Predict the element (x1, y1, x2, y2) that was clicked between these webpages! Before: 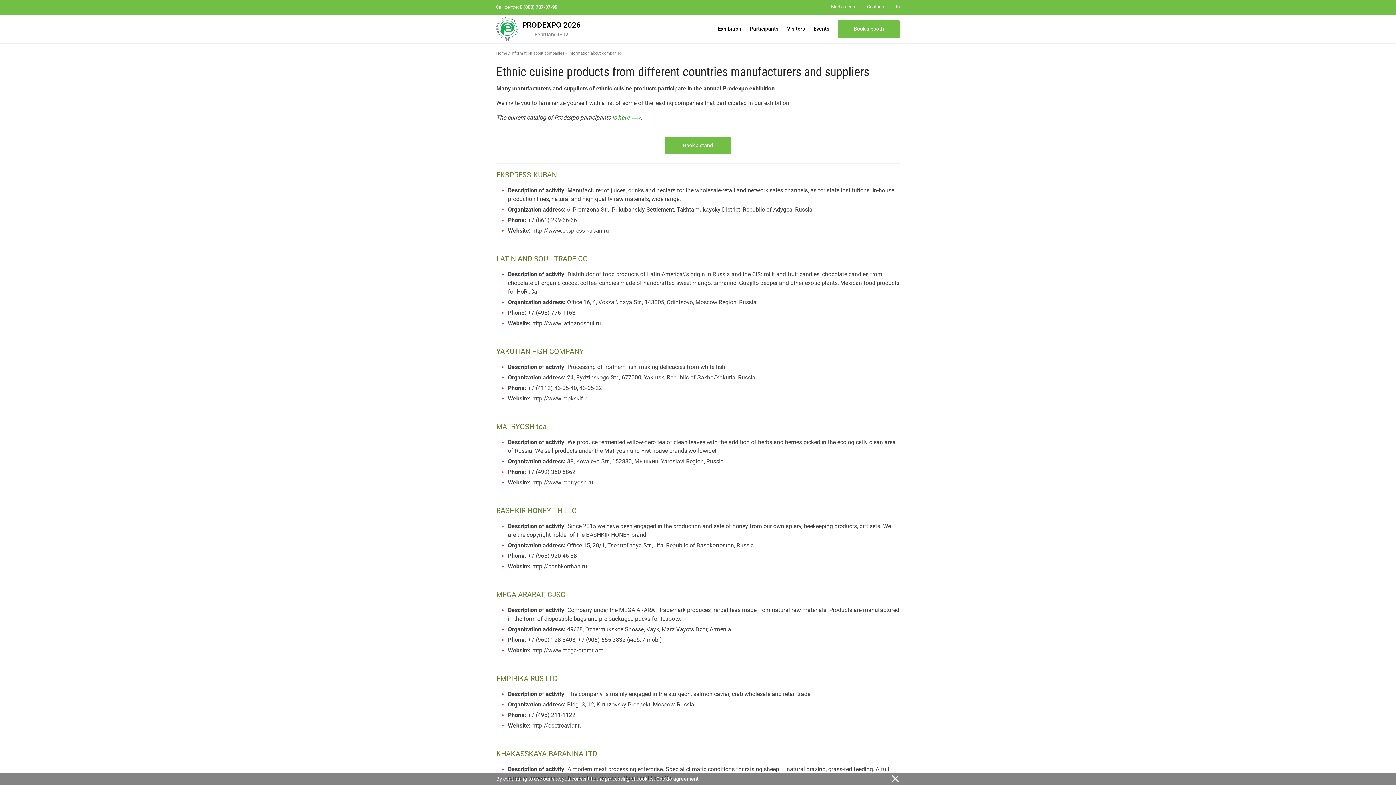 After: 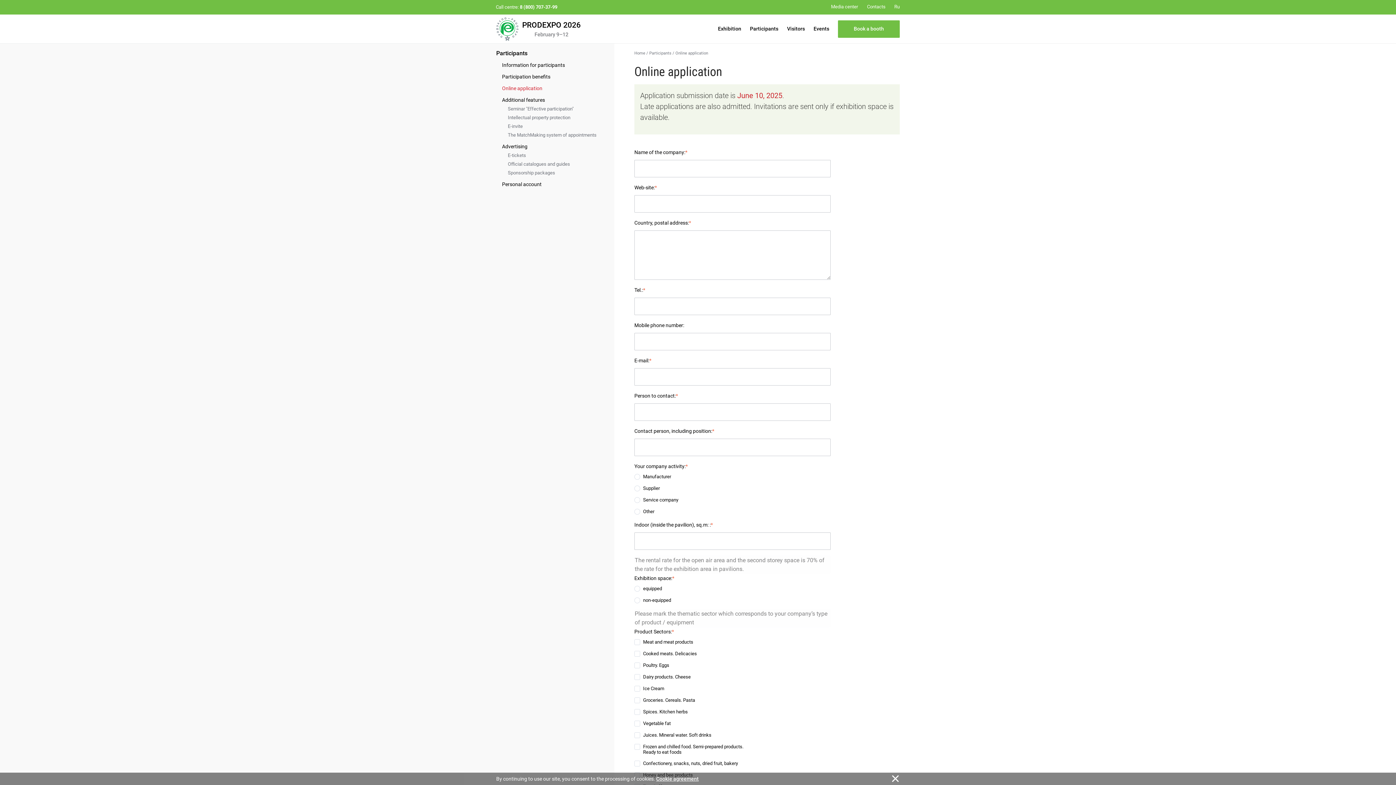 Action: bbox: (665, 137, 730, 154) label: Book a stand